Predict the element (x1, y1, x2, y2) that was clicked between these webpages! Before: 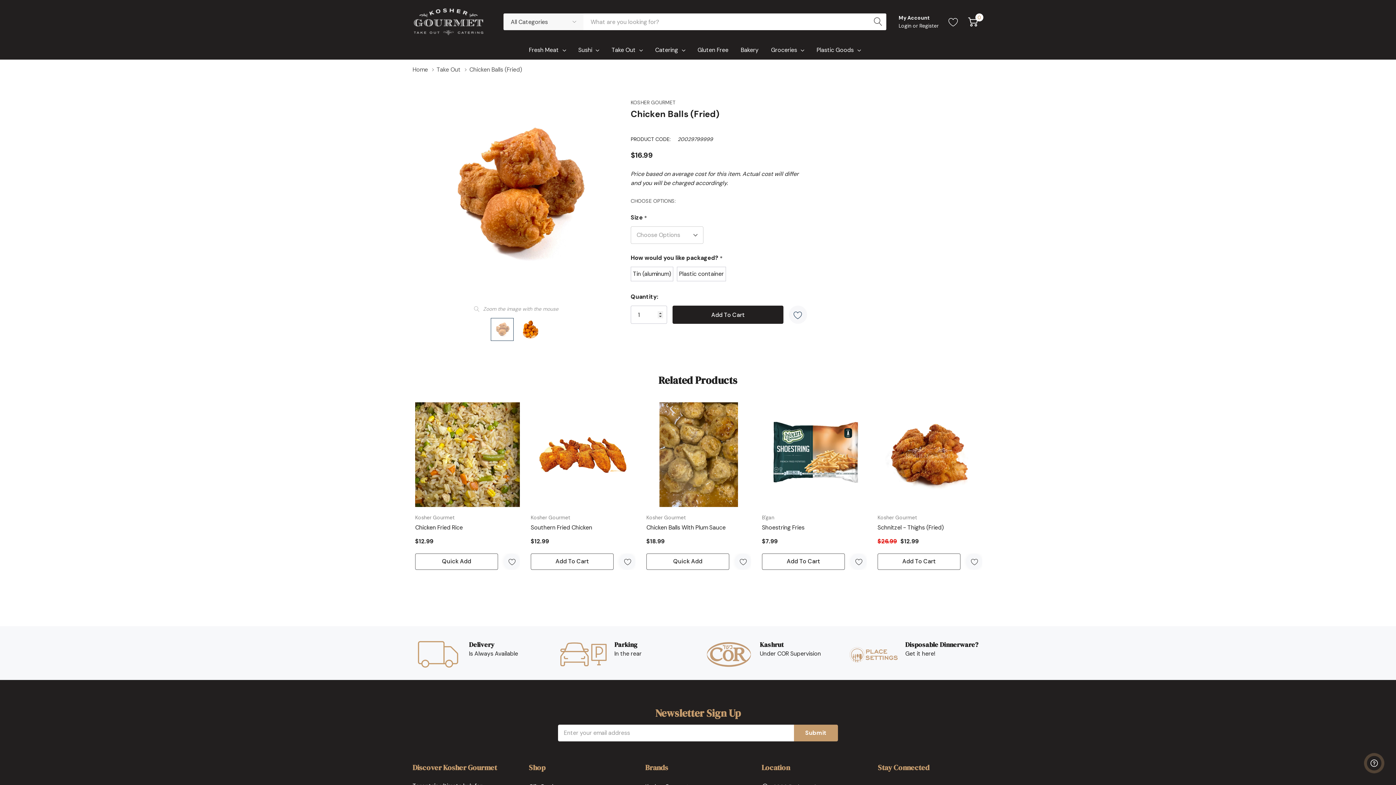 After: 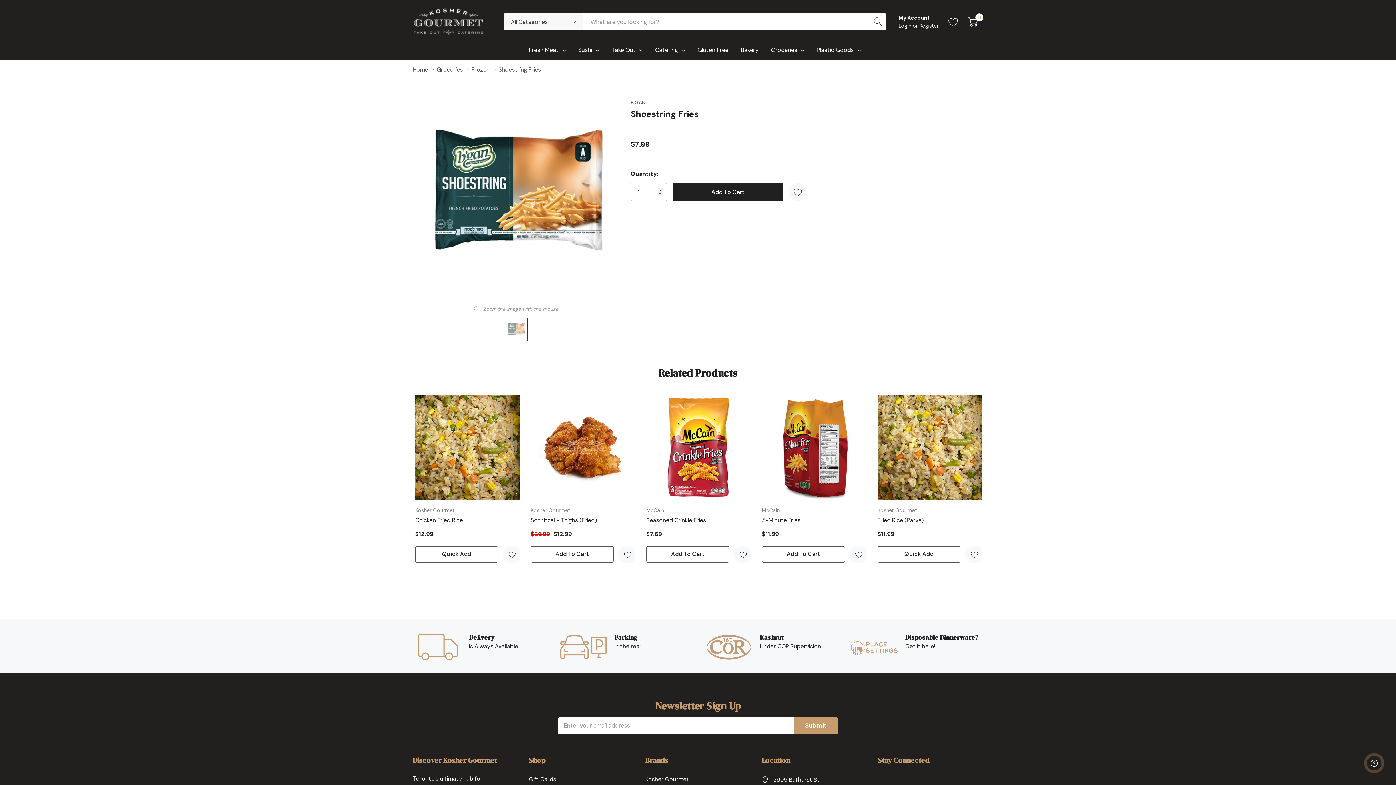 Action: bbox: (762, 523, 866, 532) label: Shoestring Fries